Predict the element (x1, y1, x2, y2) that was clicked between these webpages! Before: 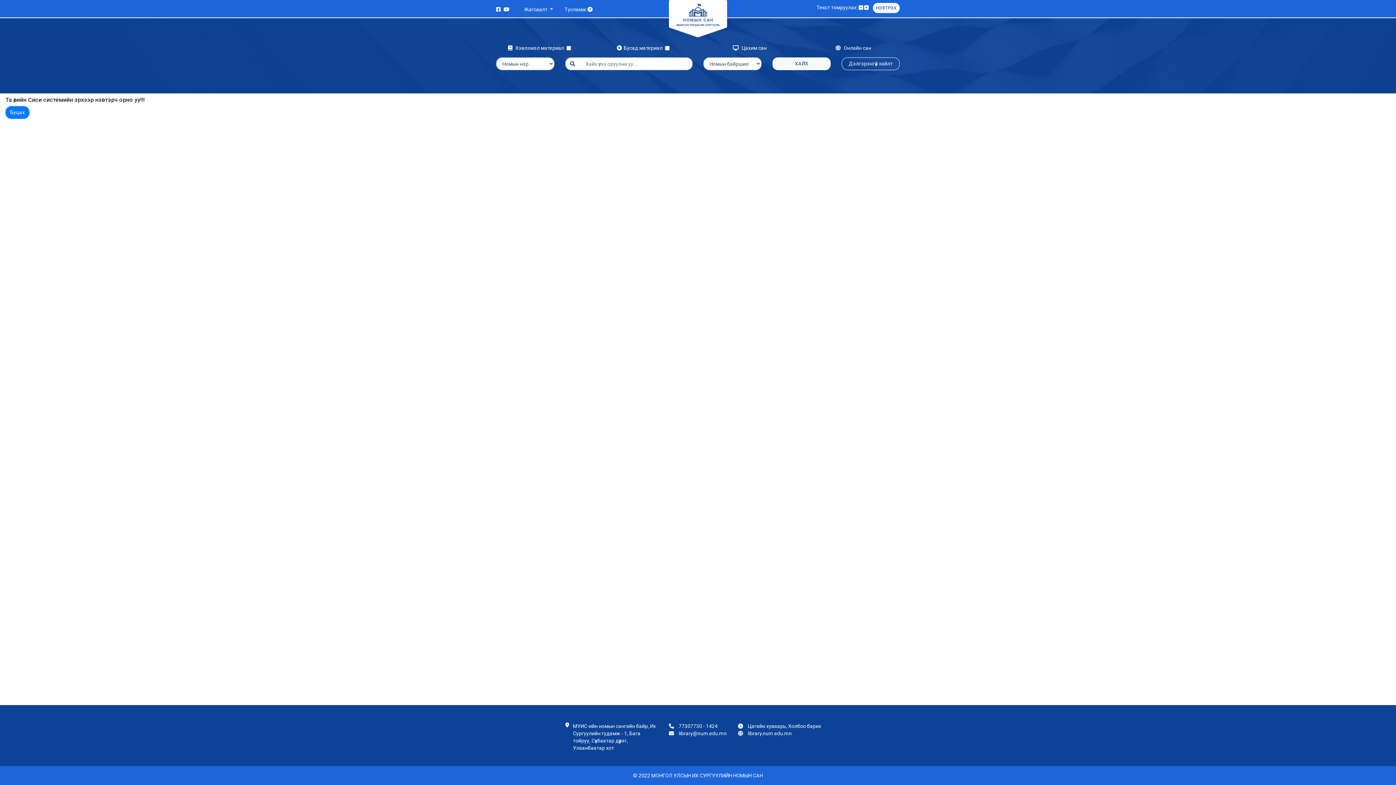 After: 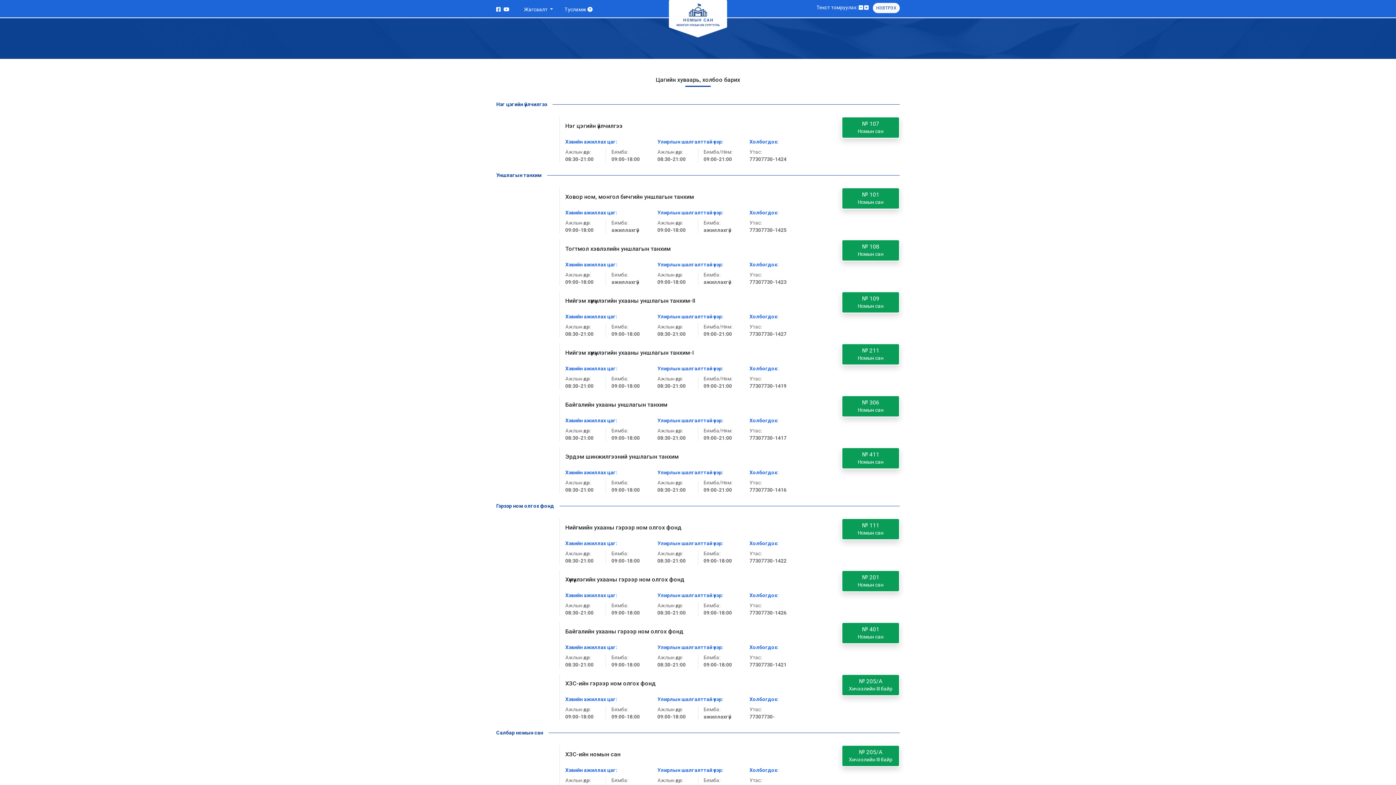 Action: label: Цагийн хуваарь, Холбоо барих bbox: (748, 723, 821, 729)